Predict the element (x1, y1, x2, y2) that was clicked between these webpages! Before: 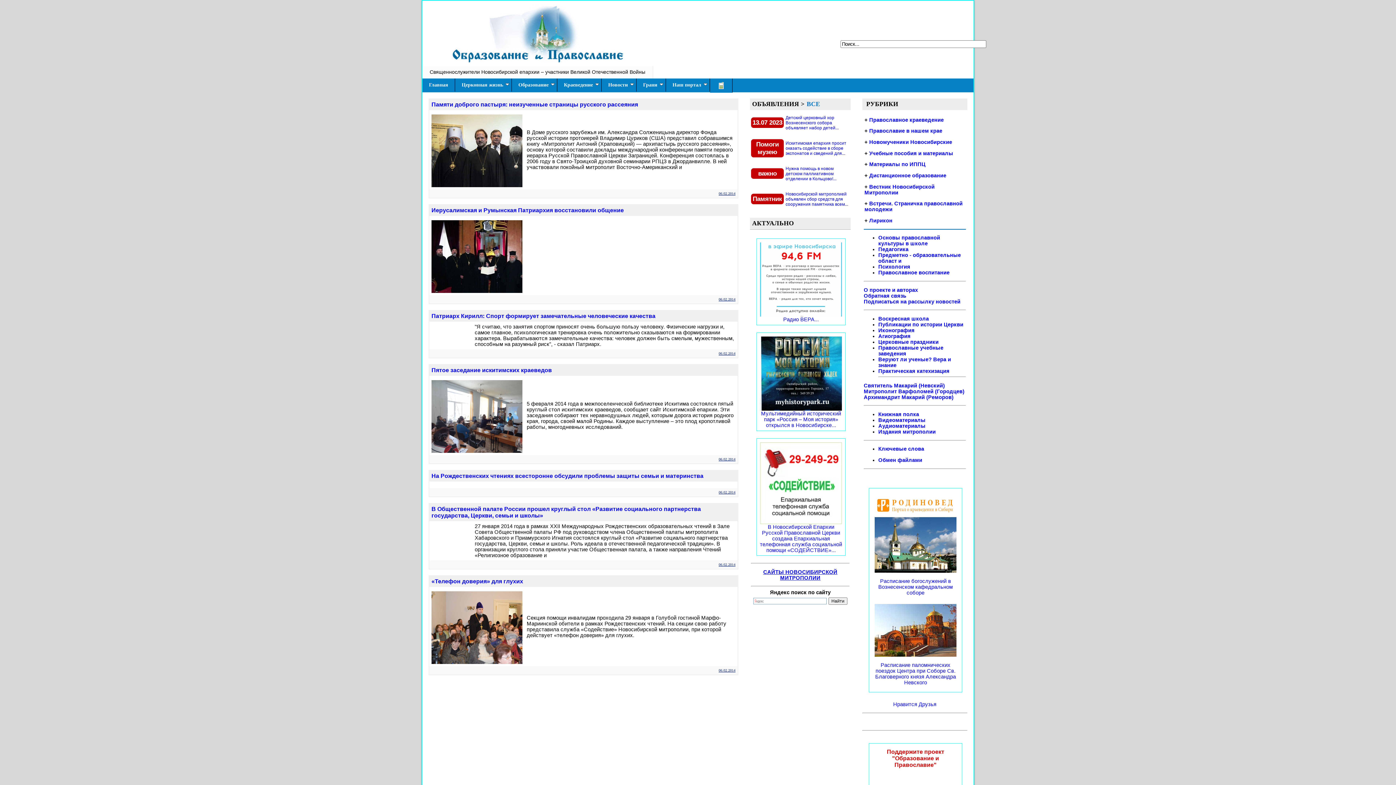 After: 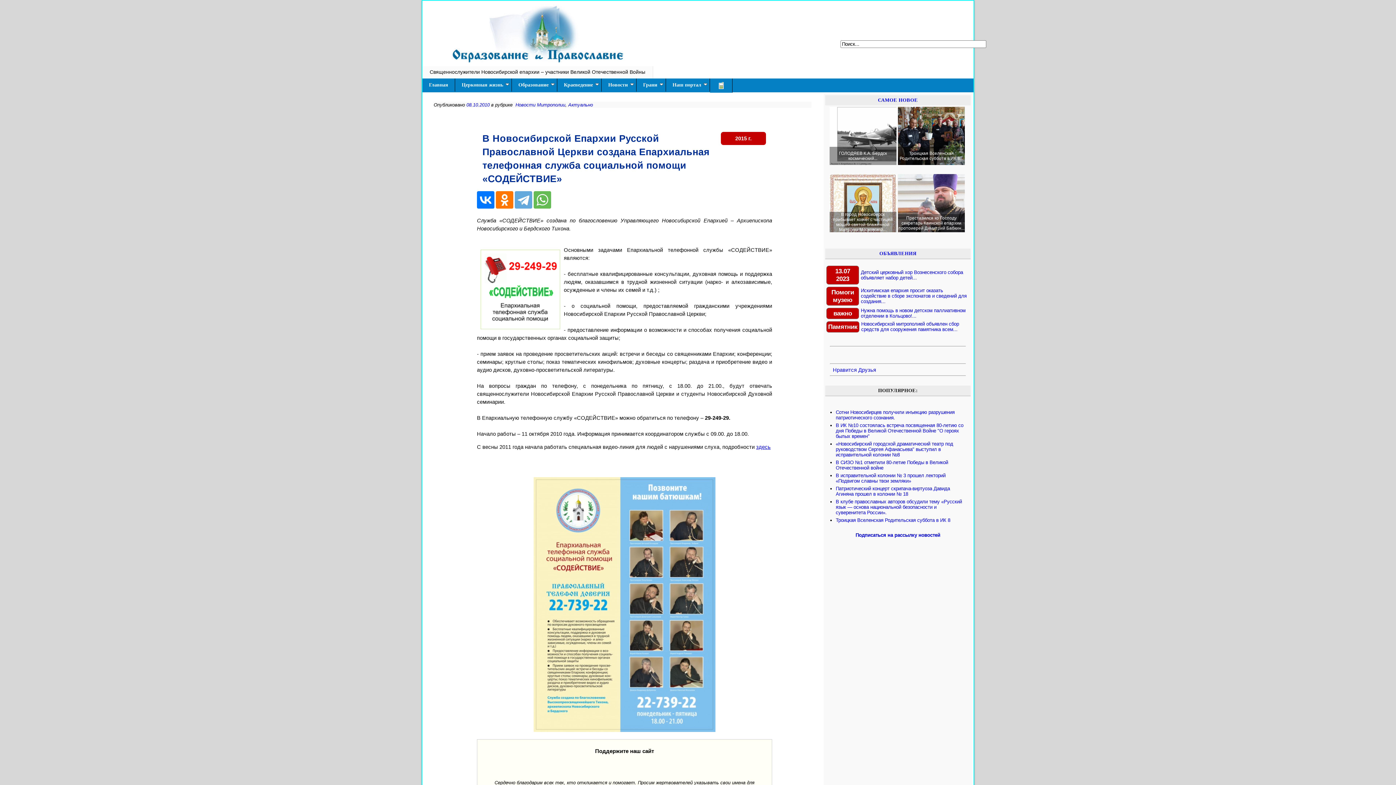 Action: label:  В Новосибирской Епархии Русской Православной Церкви создана Епархиальная телефонная служба социальной помощи «СОДЕЙСТВИЕ»... bbox: (760, 519, 842, 553)